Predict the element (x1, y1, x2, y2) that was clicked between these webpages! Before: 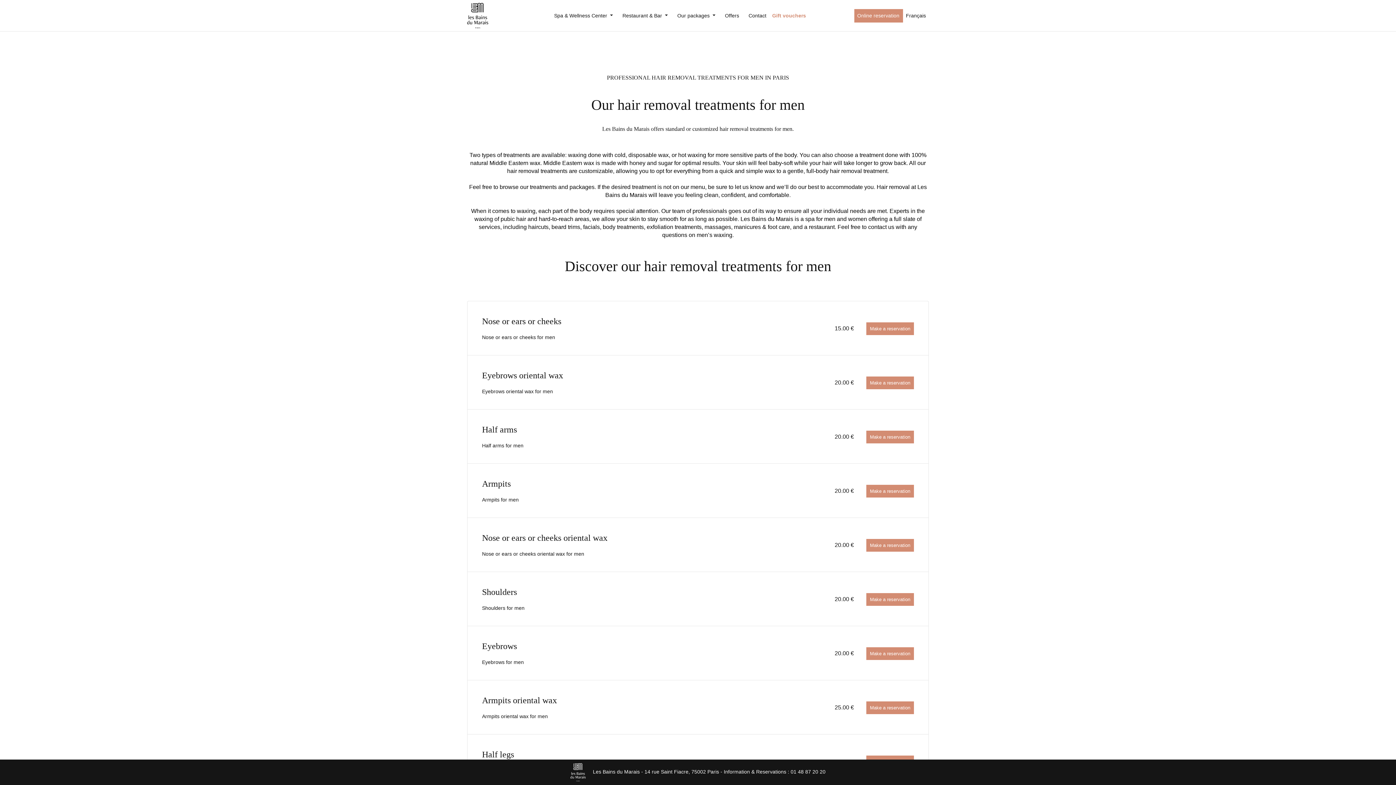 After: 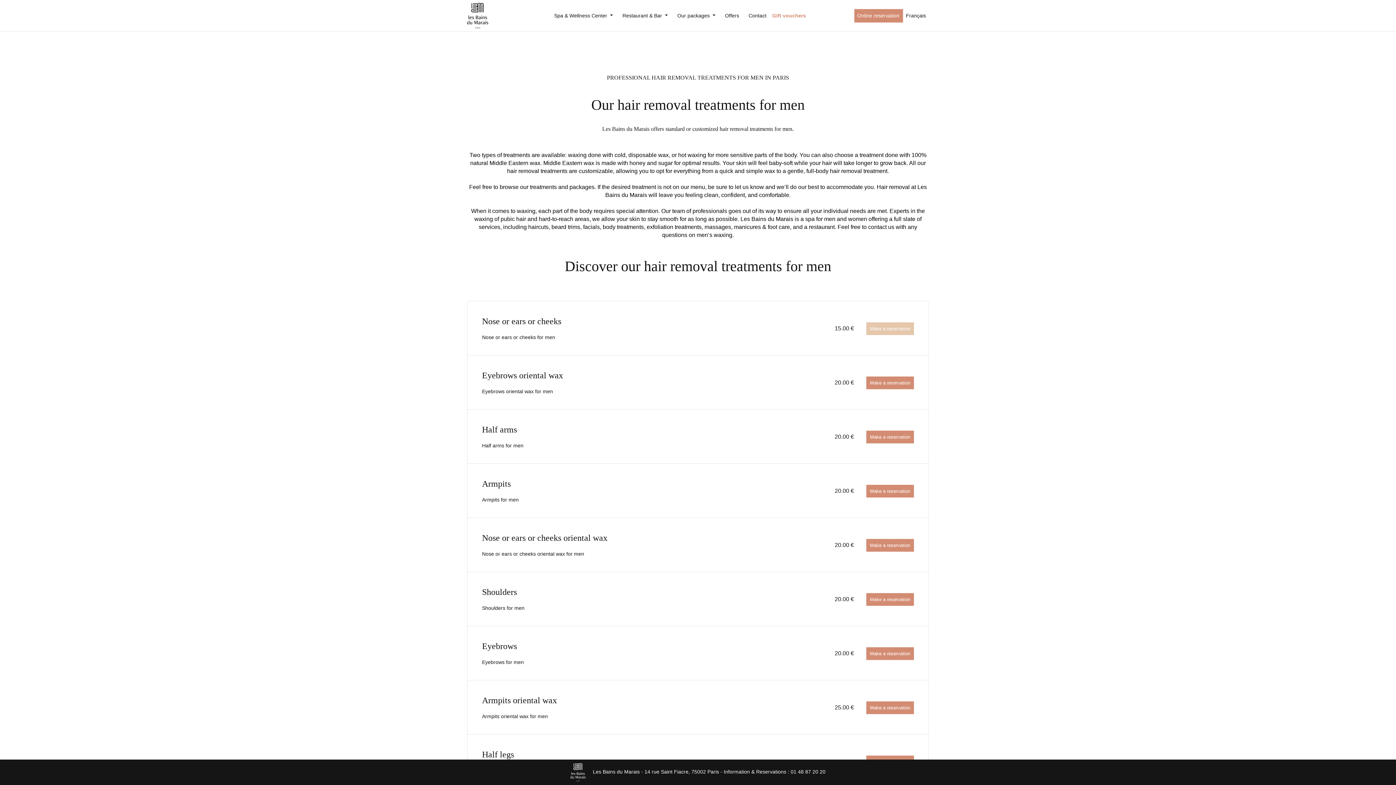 Action: label: Make a reservation bbox: (866, 322, 914, 335)